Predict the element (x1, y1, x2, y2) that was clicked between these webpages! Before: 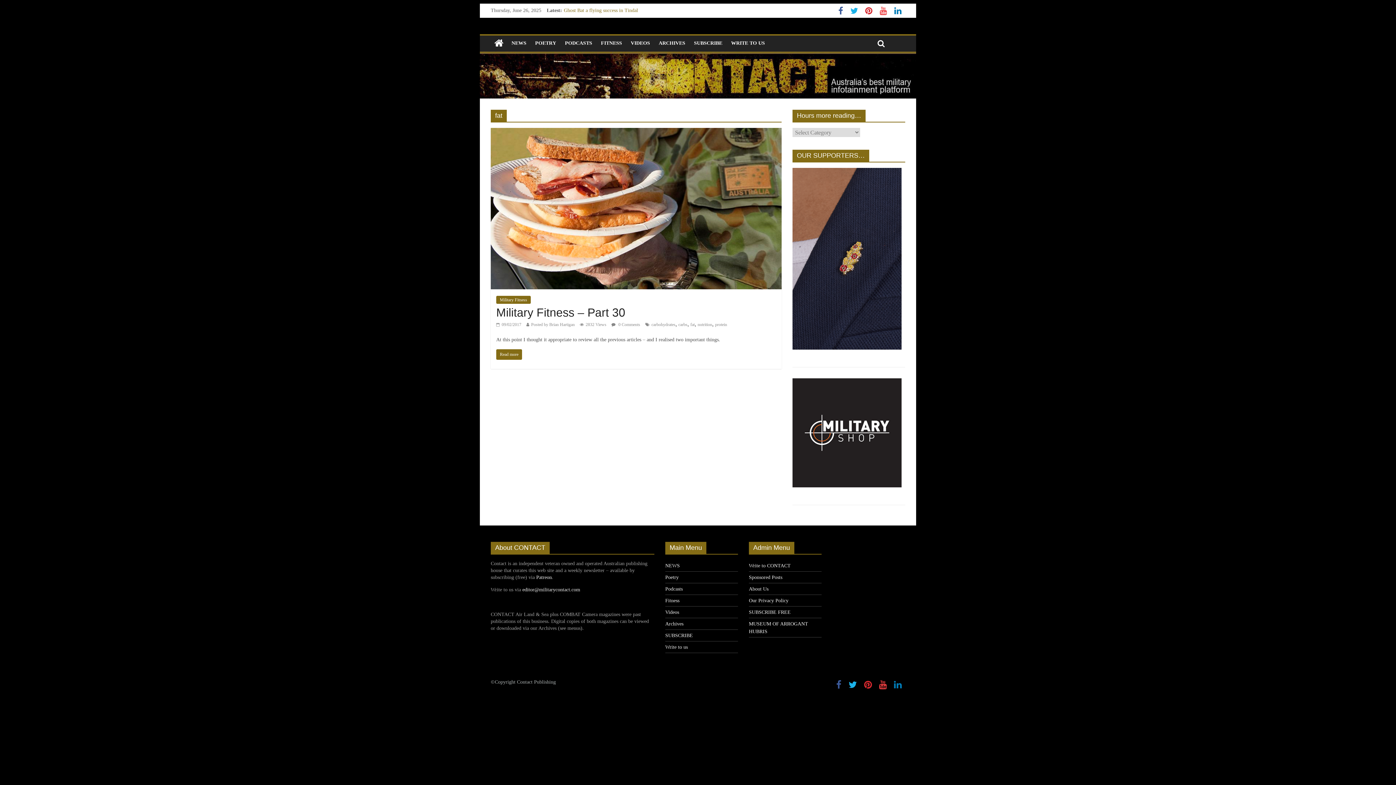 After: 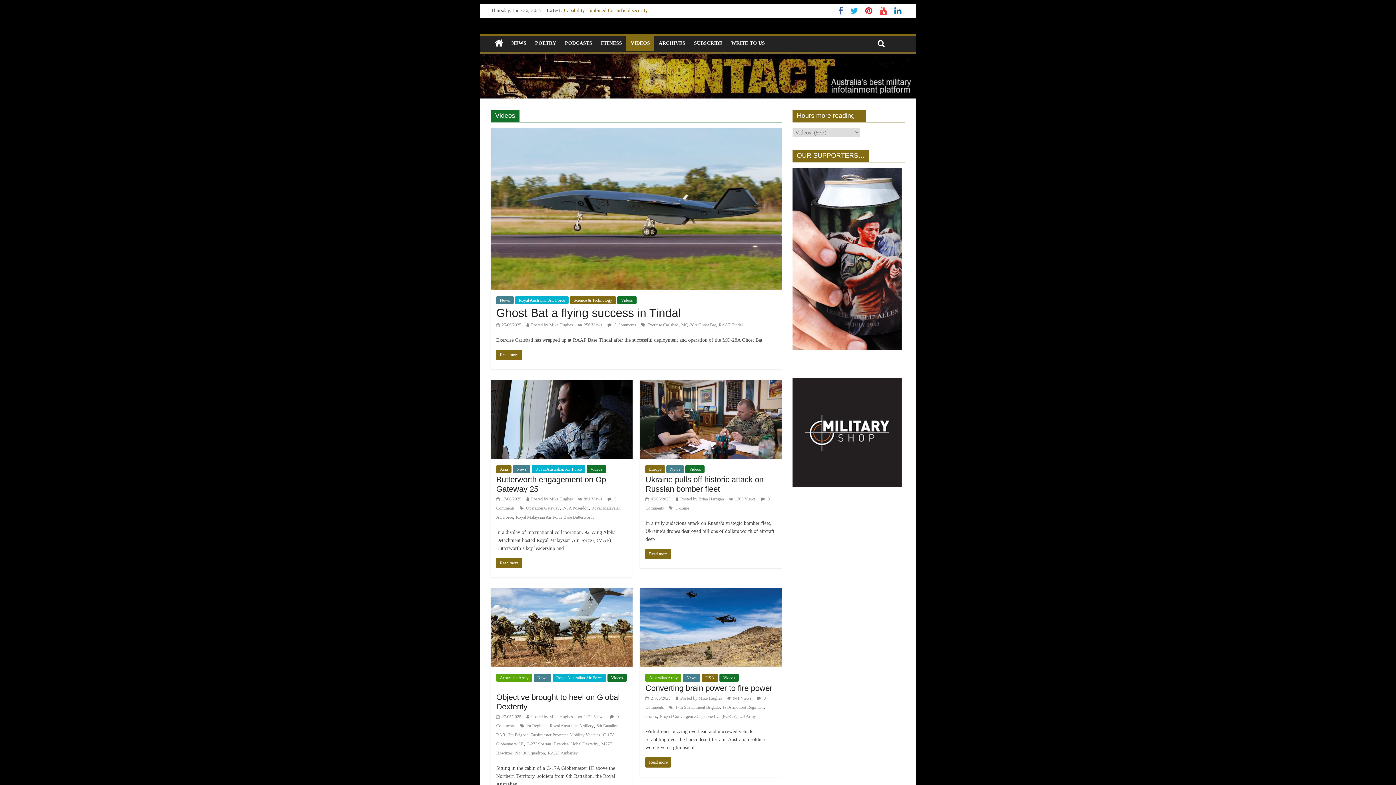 Action: bbox: (665, 609, 679, 615) label: Videos